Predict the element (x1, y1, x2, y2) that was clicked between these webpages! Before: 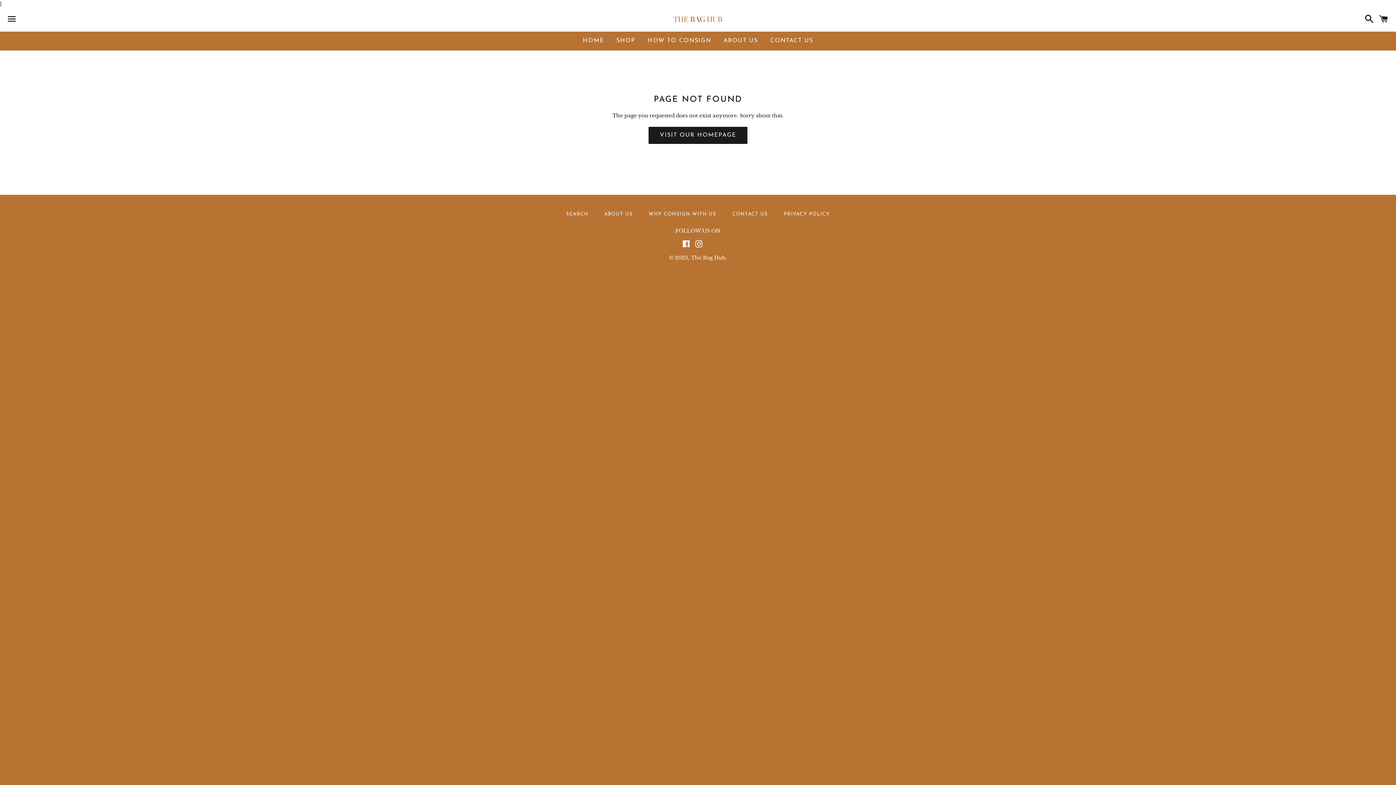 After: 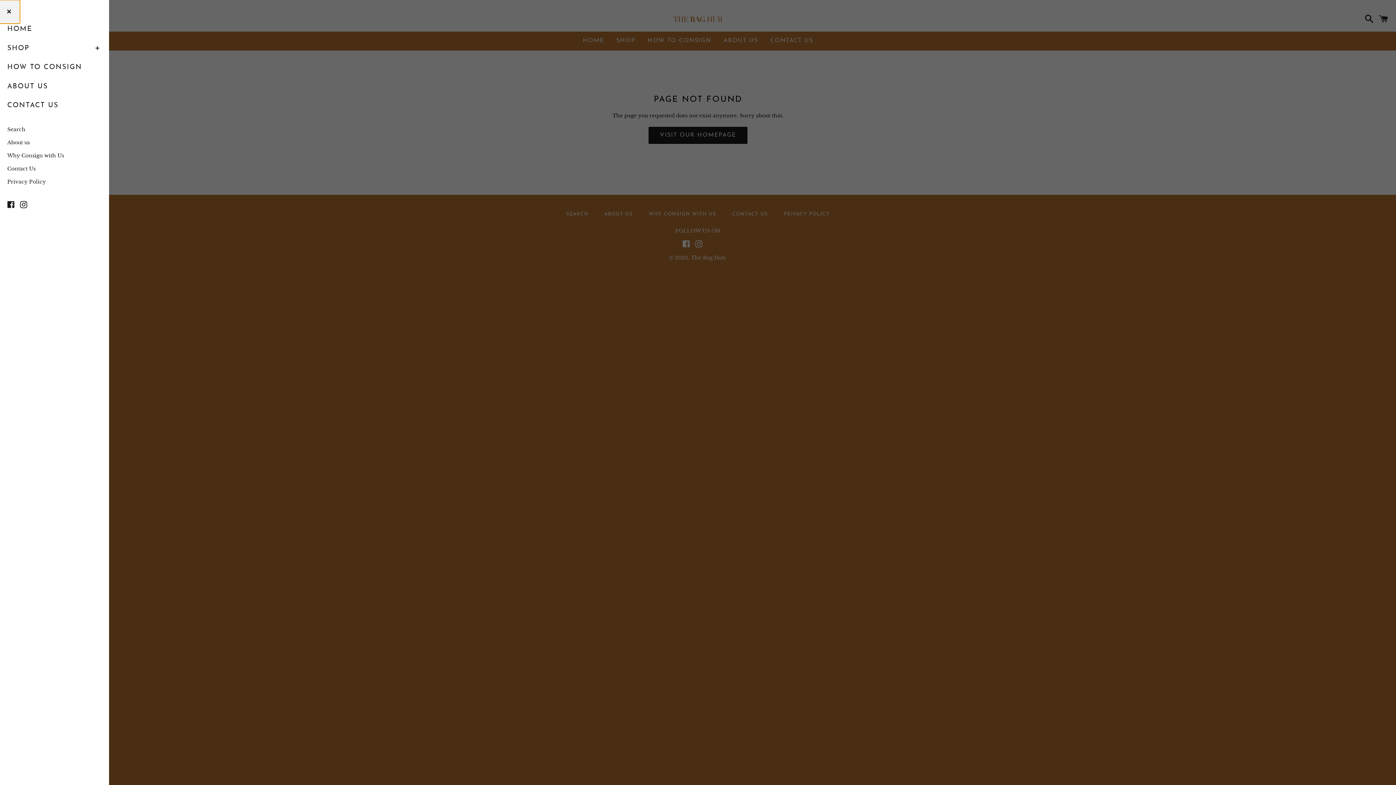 Action: bbox: (3, 8, 20, 30) label: Menu